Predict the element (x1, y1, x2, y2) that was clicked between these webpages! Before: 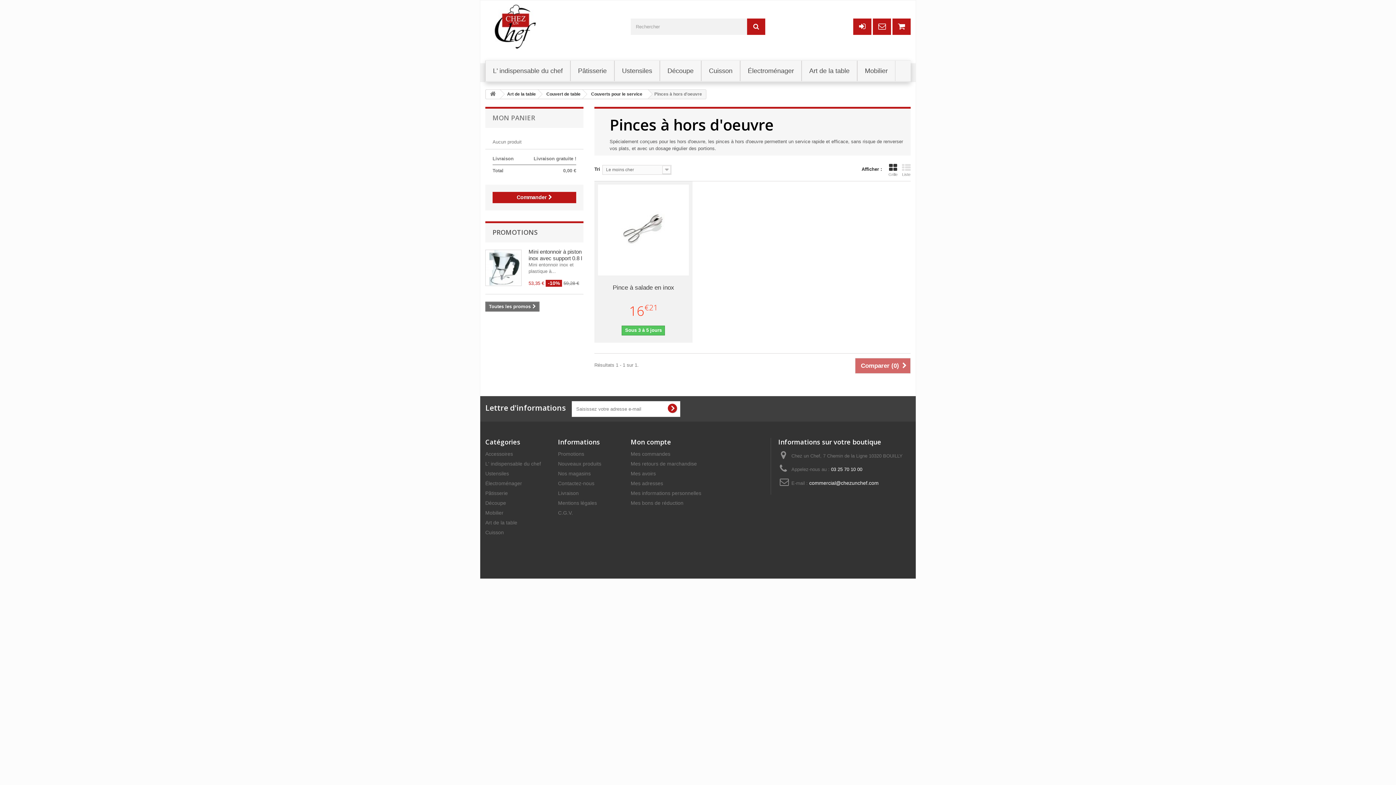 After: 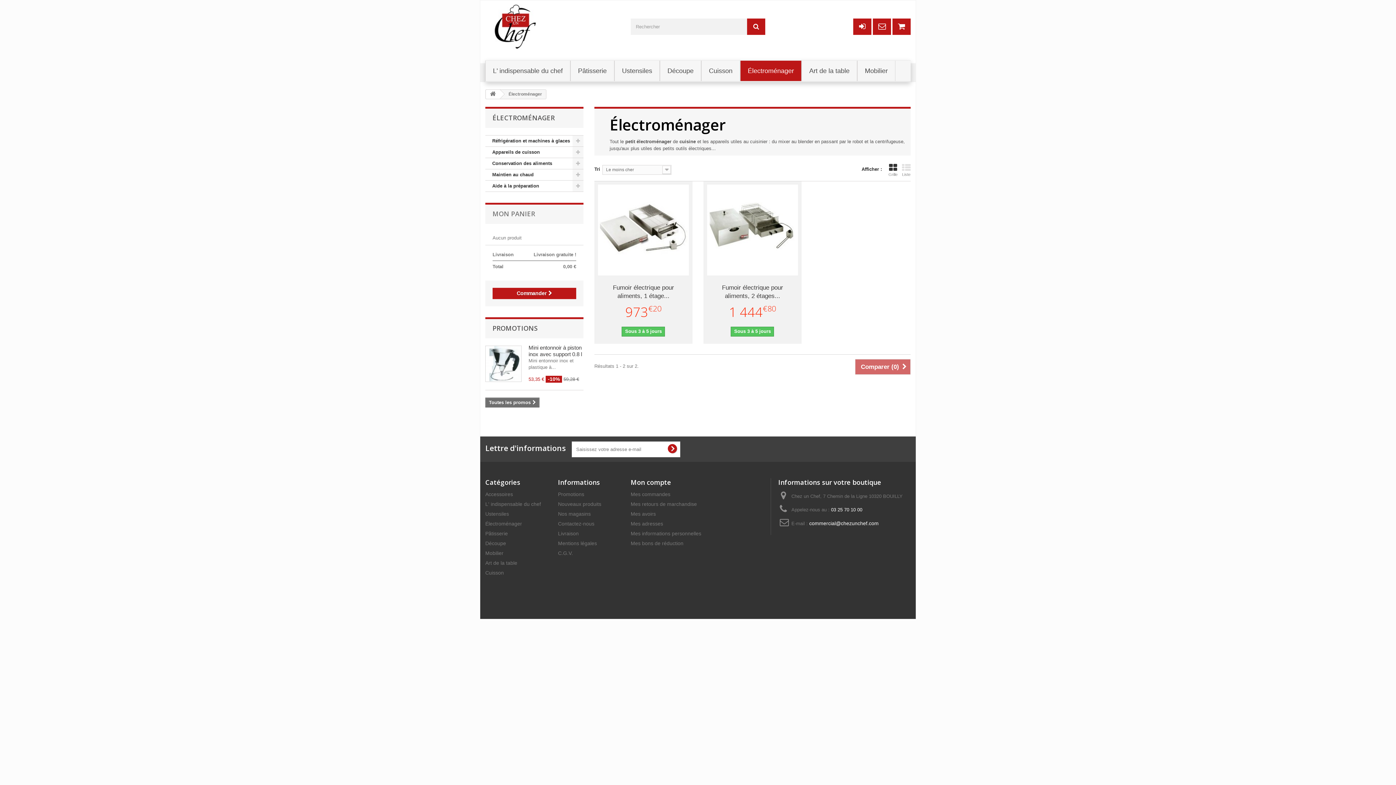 Action: label: Électroménager bbox: (740, 60, 801, 81)